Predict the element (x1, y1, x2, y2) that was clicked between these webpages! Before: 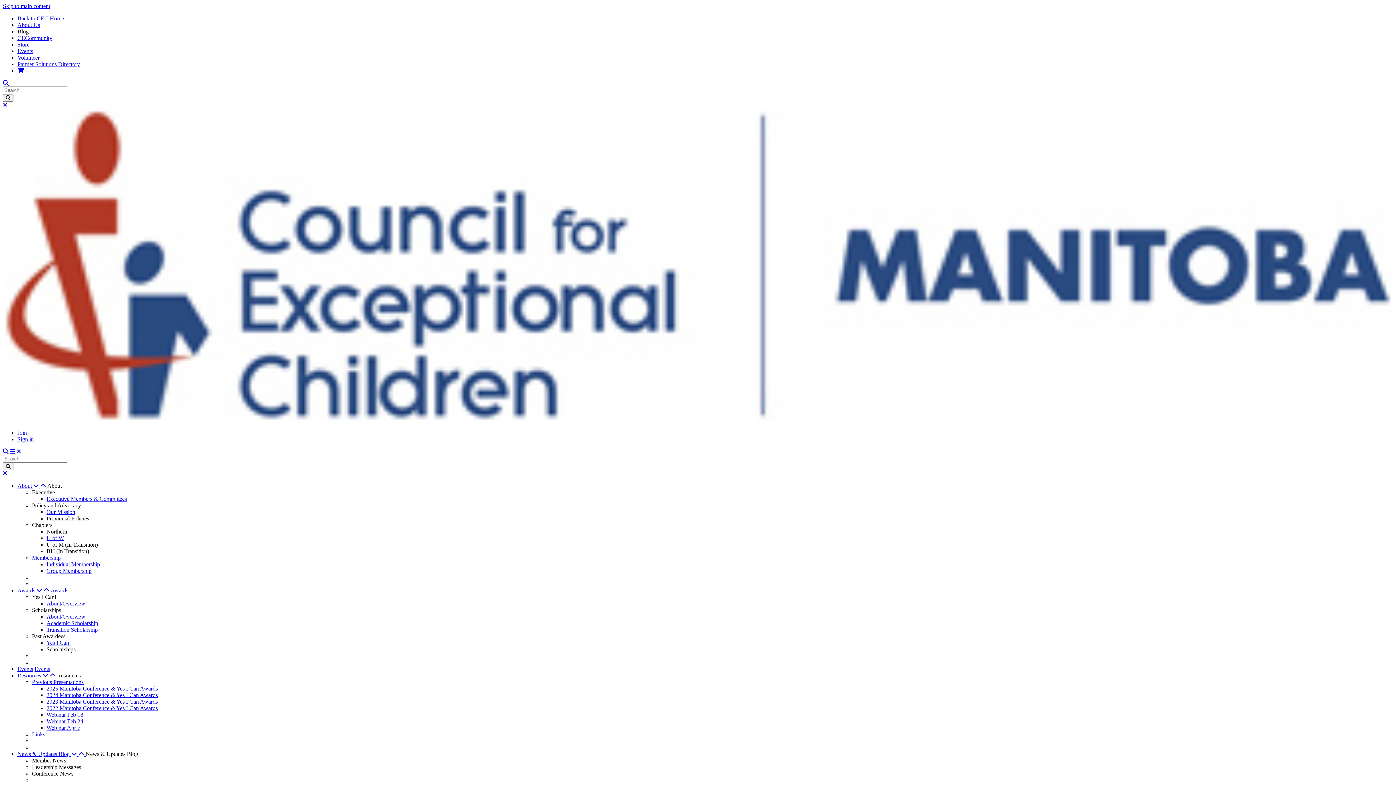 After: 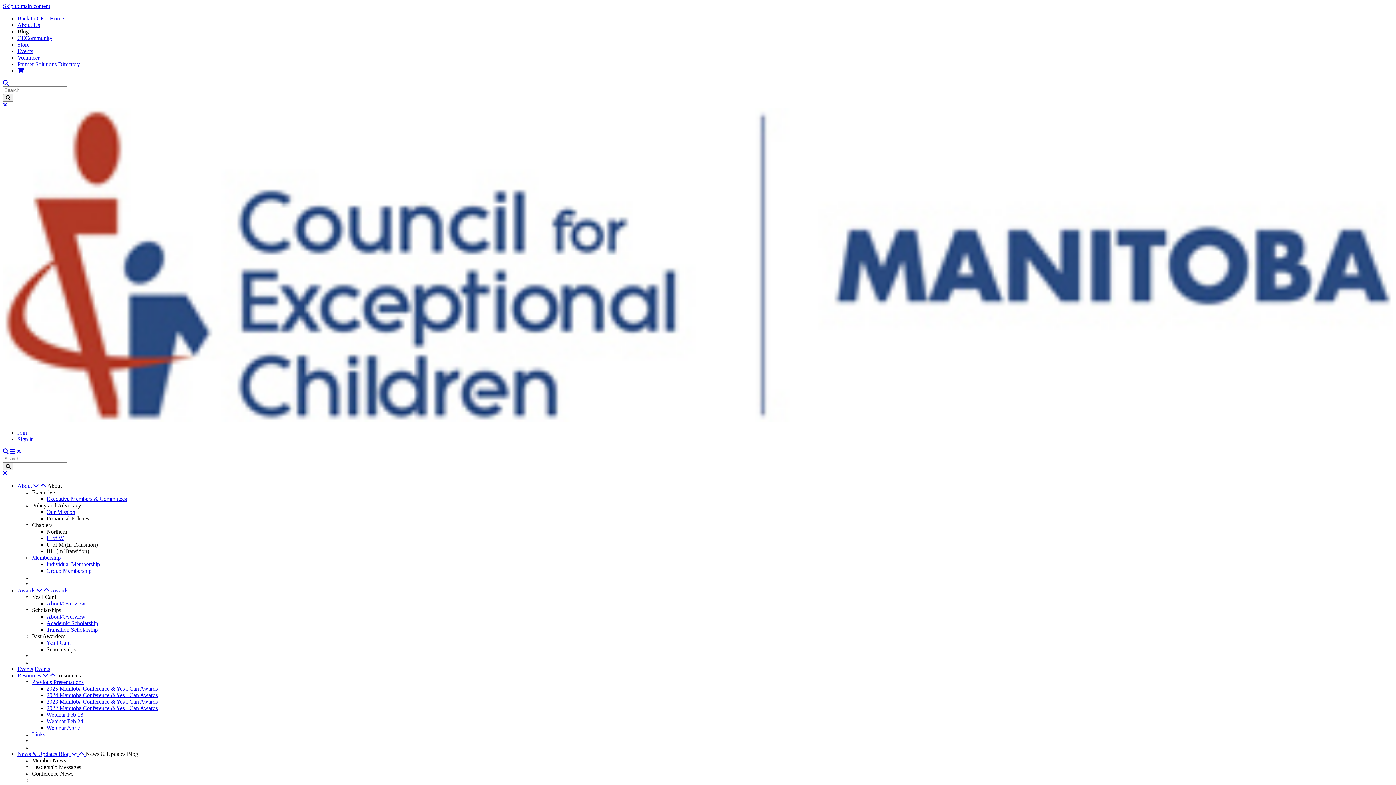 Action: bbox: (17, 54, 39, 60) label: Volunteer